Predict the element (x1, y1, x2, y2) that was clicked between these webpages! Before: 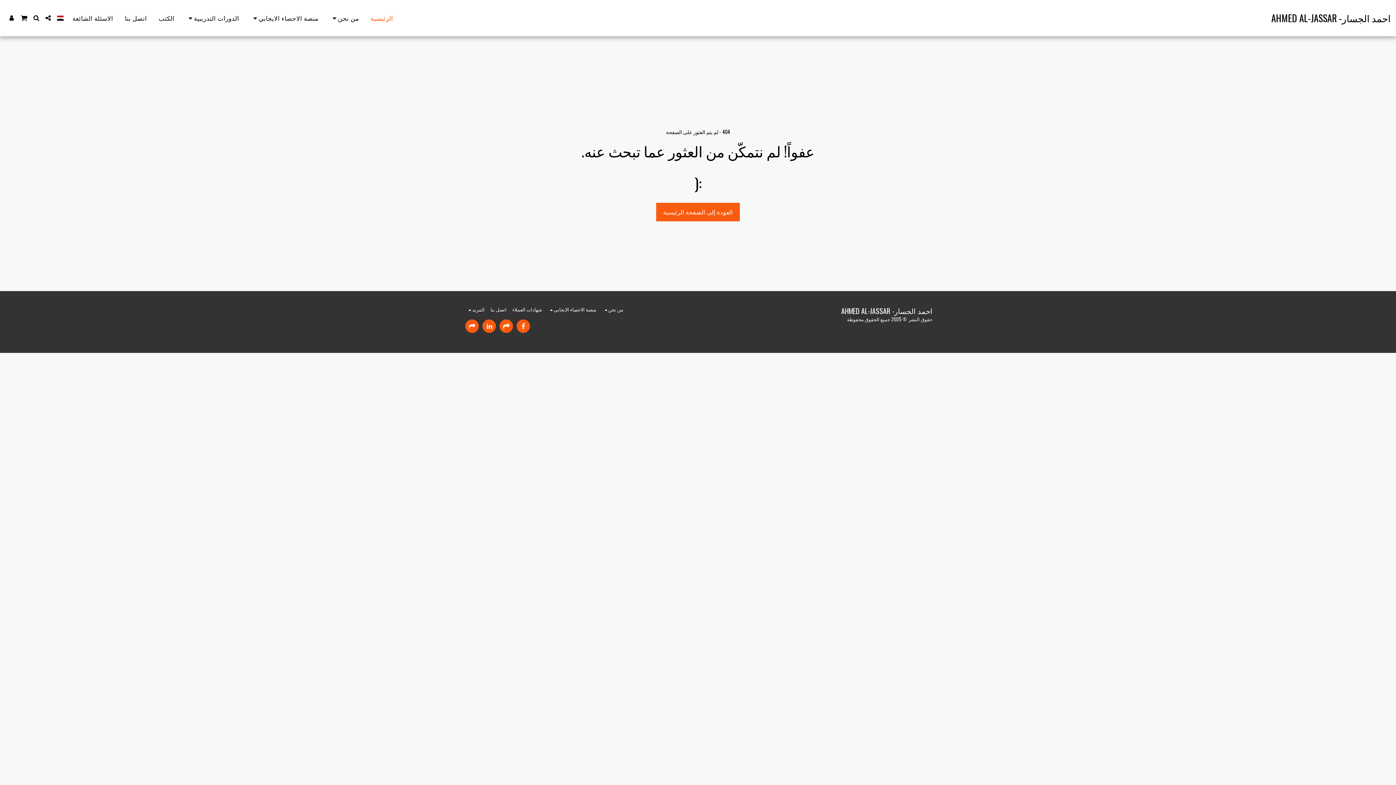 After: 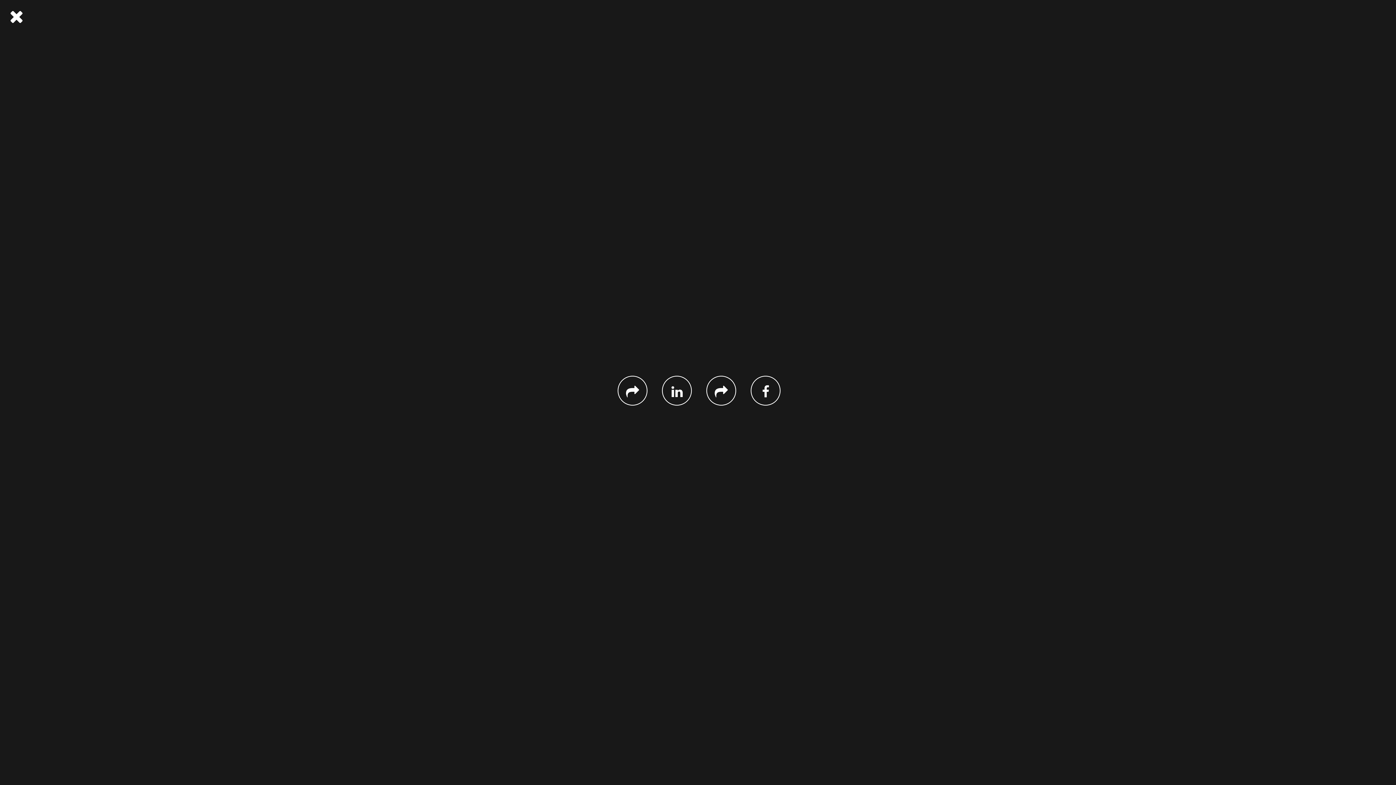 Action: label:   bbox: (42, 14, 53, 21)